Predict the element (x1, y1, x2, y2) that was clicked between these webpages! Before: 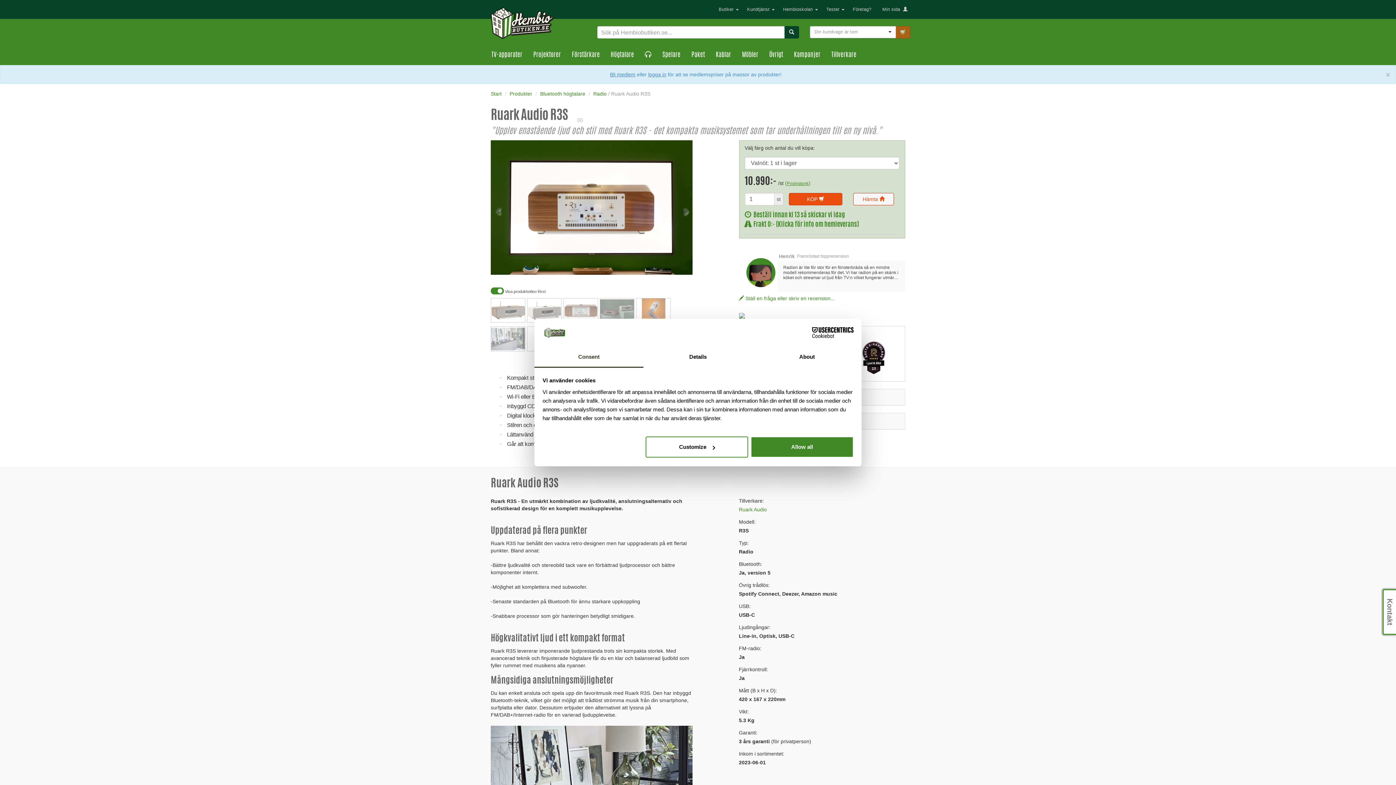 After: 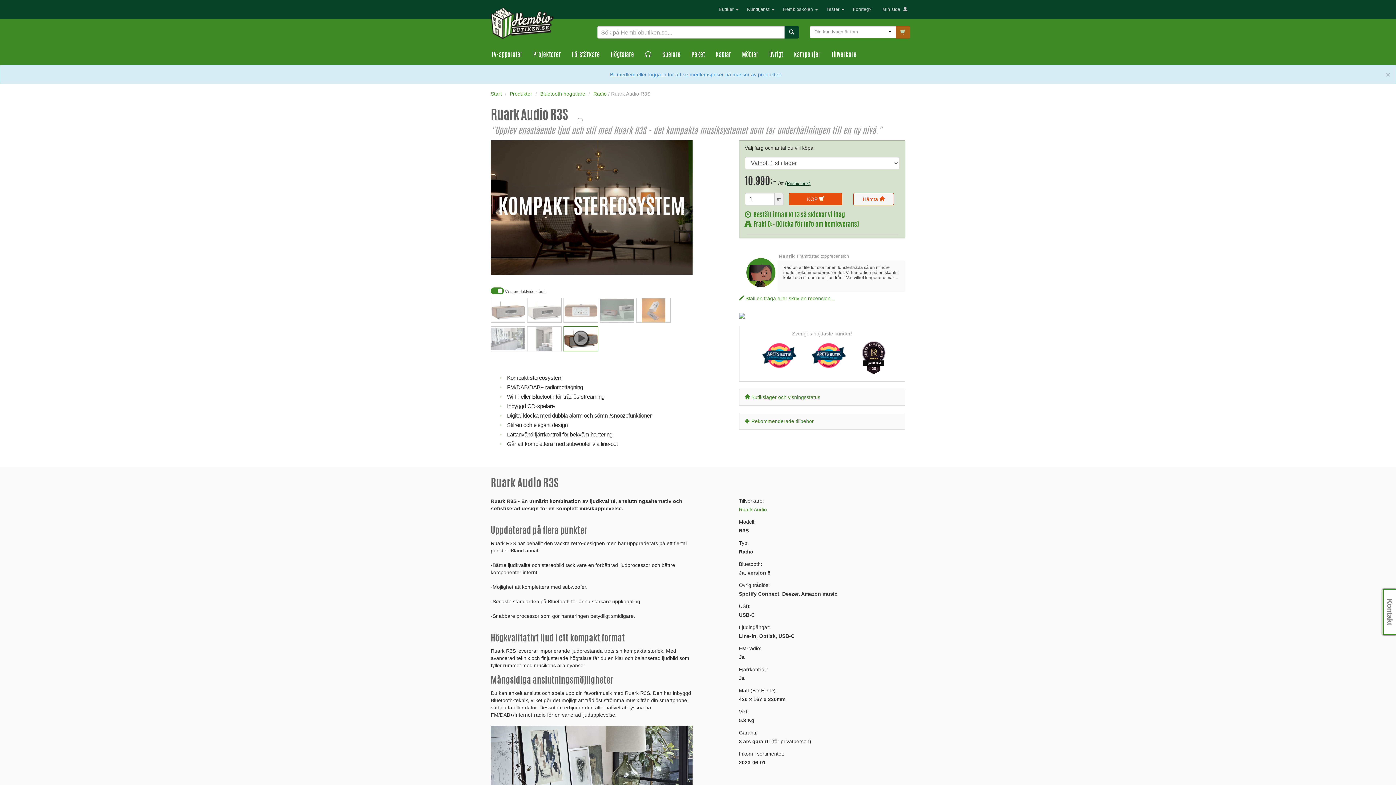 Action: bbox: (785, 180, 810, 186) label: (Prishistorik)